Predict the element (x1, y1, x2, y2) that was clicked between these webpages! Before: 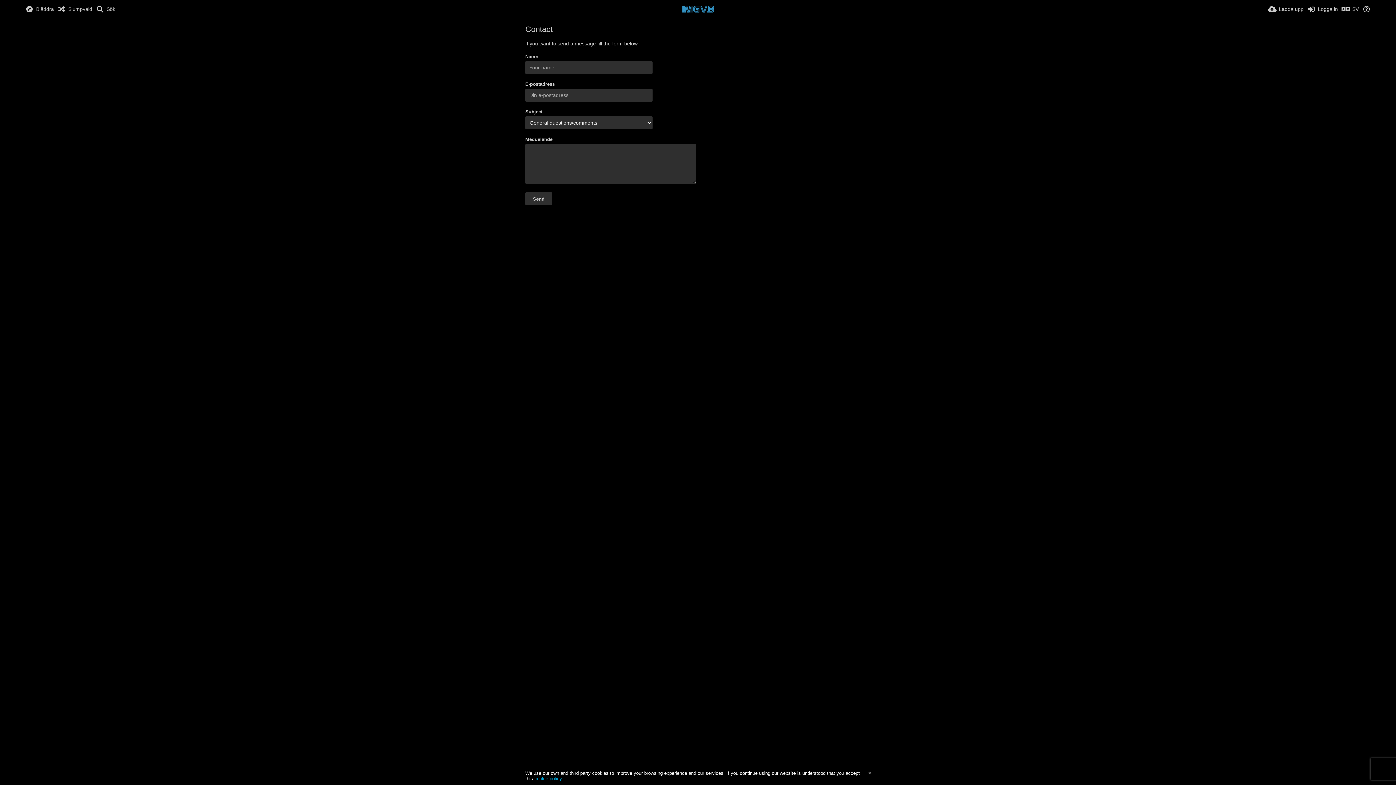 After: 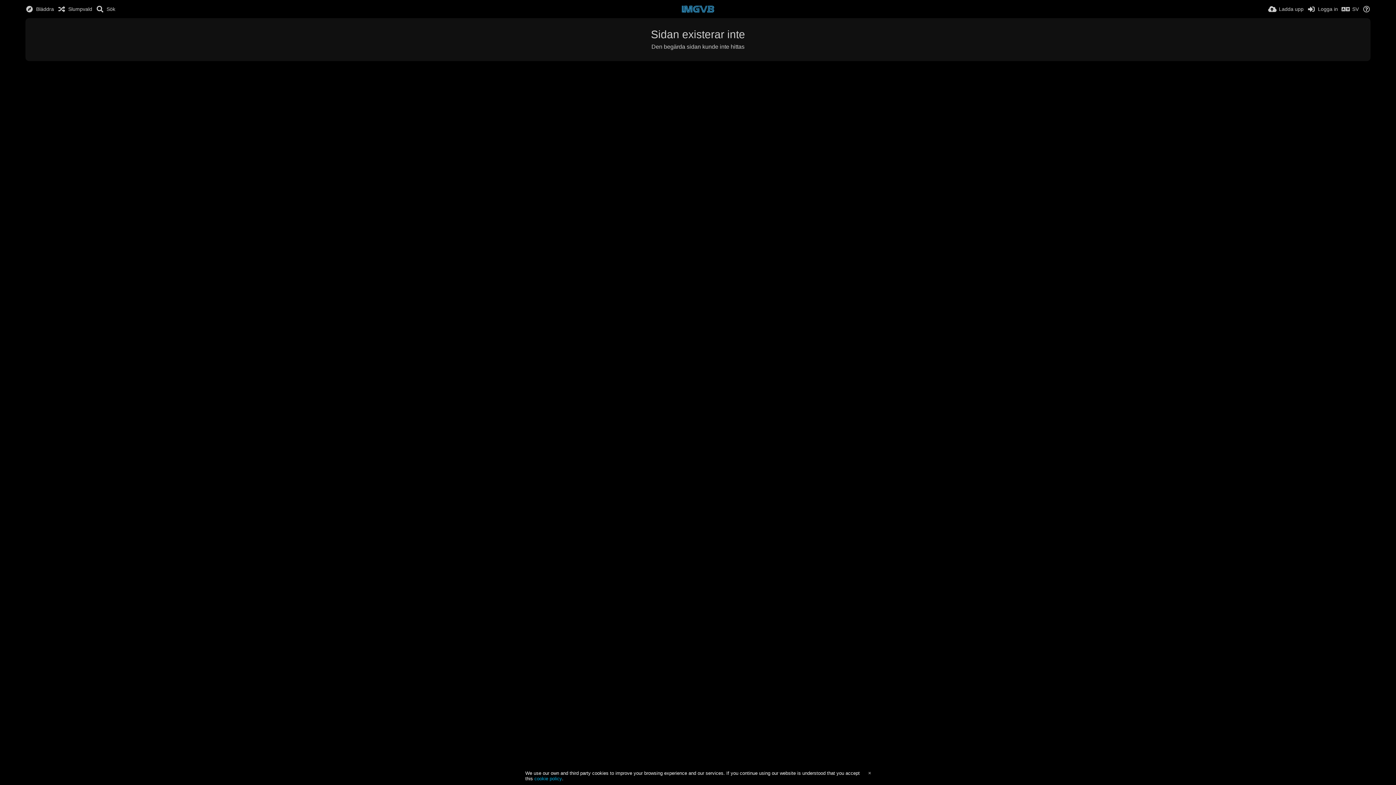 Action: label: cookie policy bbox: (534, 776, 562, 781)